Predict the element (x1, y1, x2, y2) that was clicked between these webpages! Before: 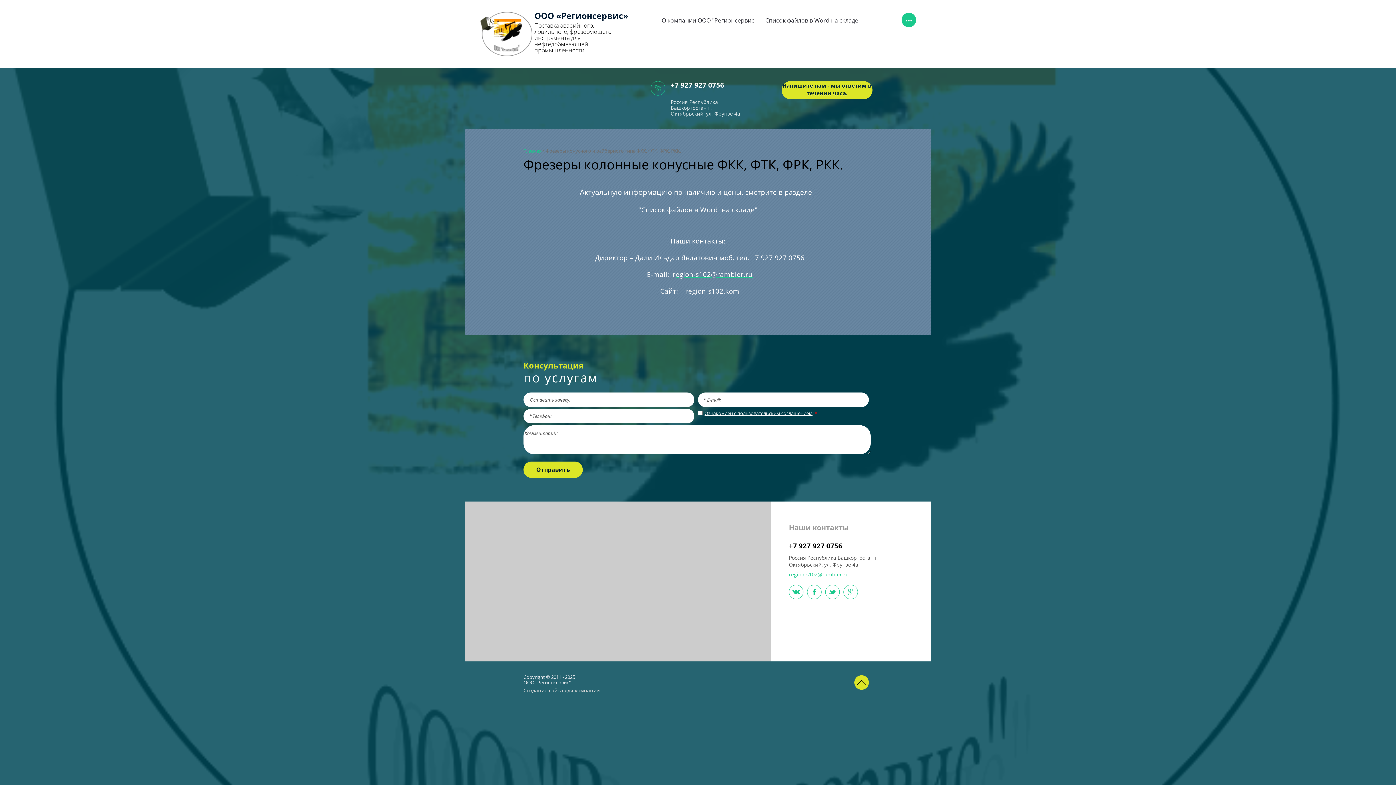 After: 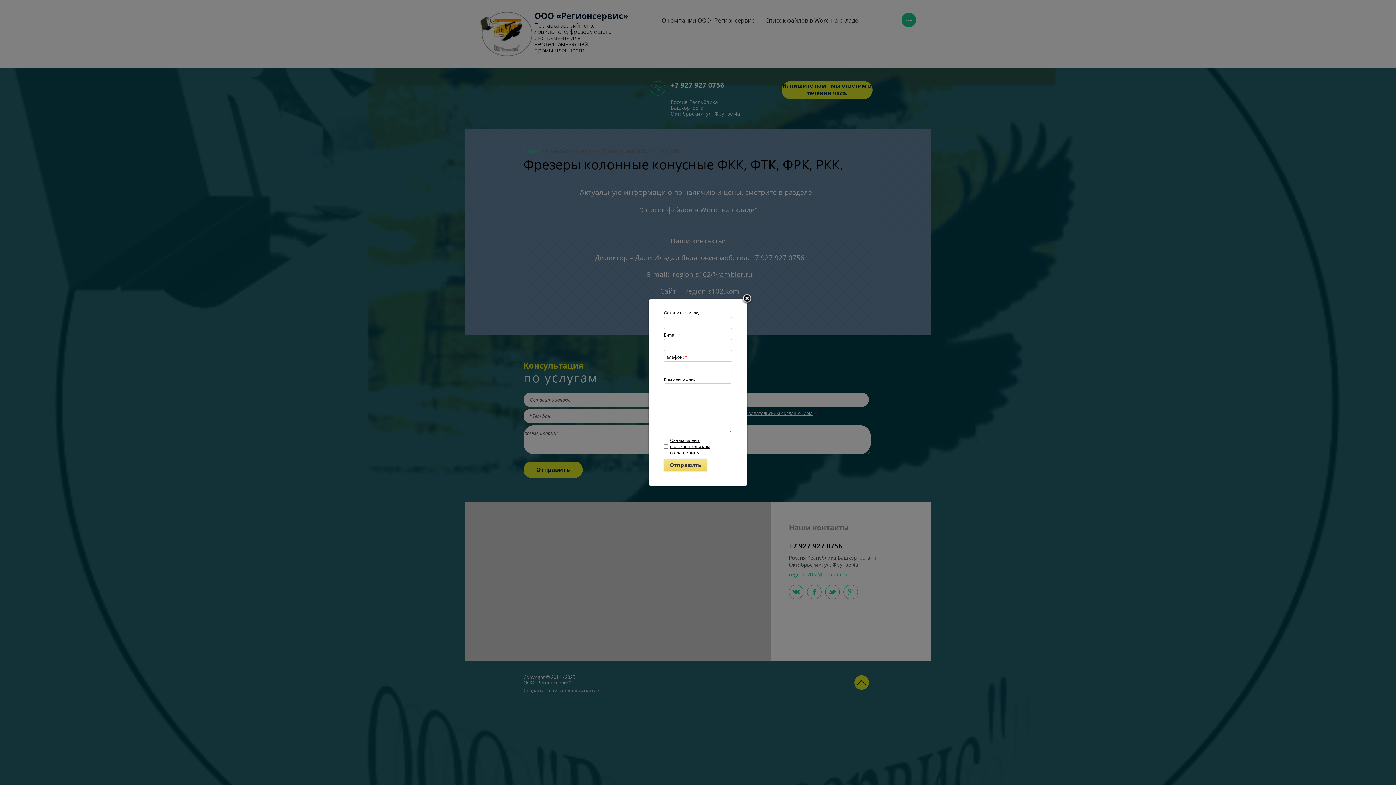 Action: bbox: (781, 81, 872, 99) label: Напишите нам - мы ответим в течении часа.